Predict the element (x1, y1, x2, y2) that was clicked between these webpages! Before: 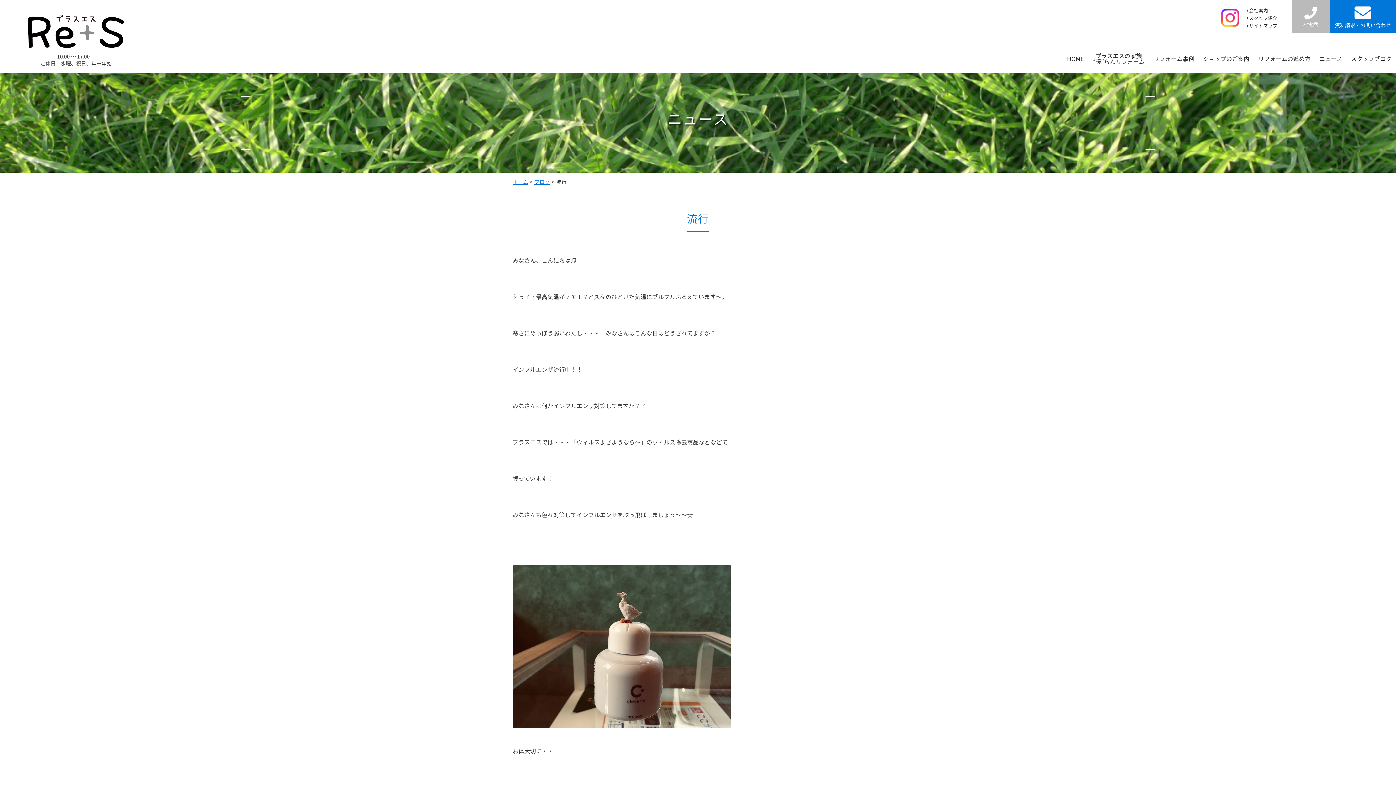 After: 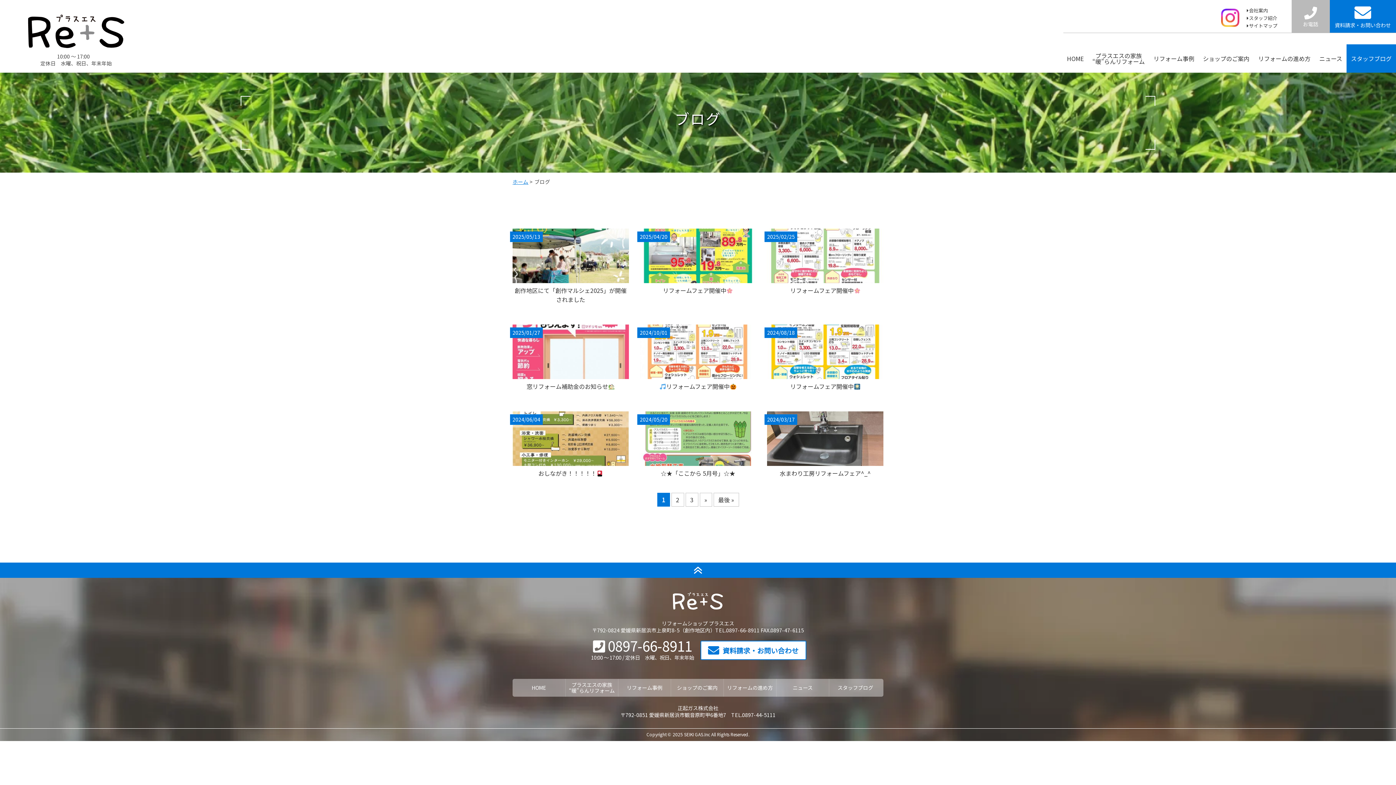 Action: label: ブログ bbox: (534, 178, 550, 185)